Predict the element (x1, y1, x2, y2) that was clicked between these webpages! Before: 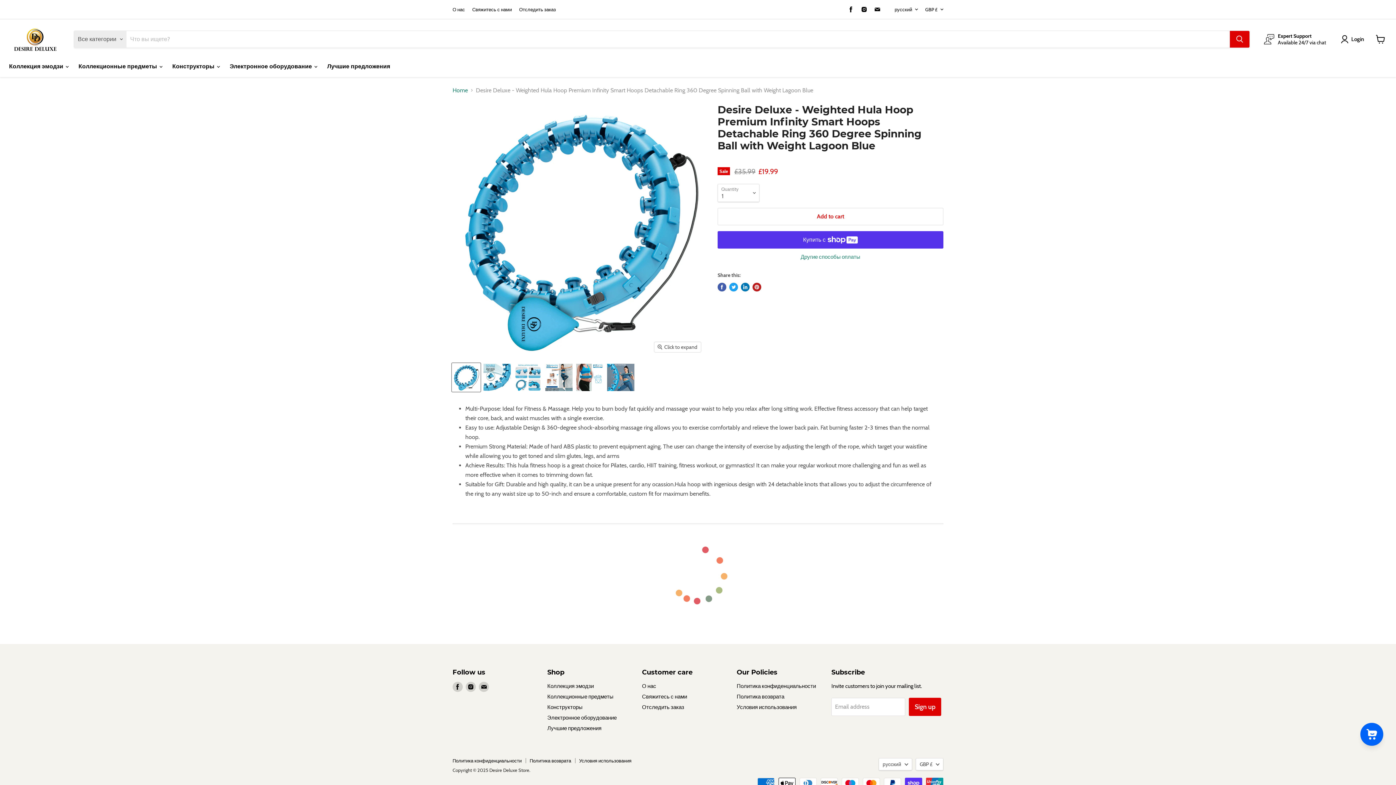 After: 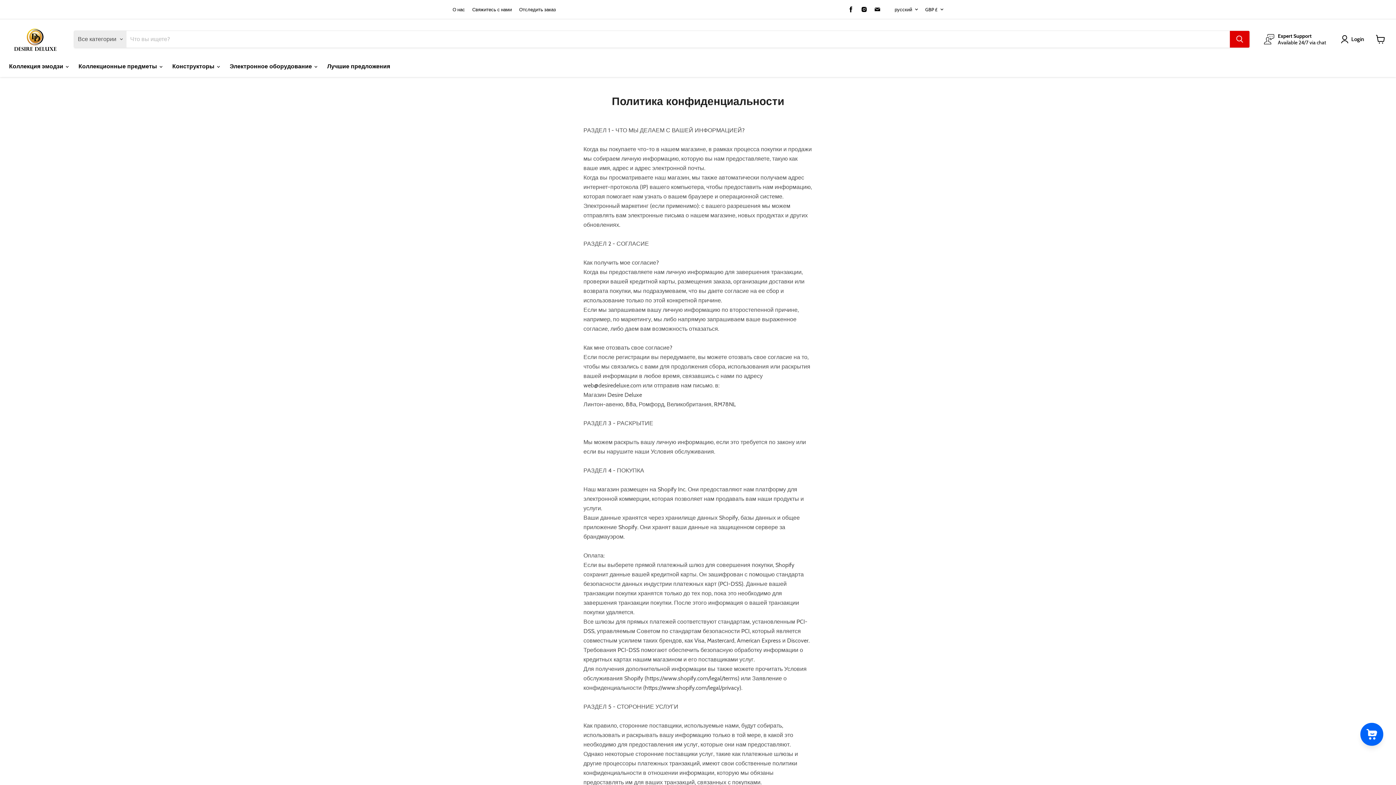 Action: label: Политика конфиденциальности bbox: (736, 683, 816, 689)